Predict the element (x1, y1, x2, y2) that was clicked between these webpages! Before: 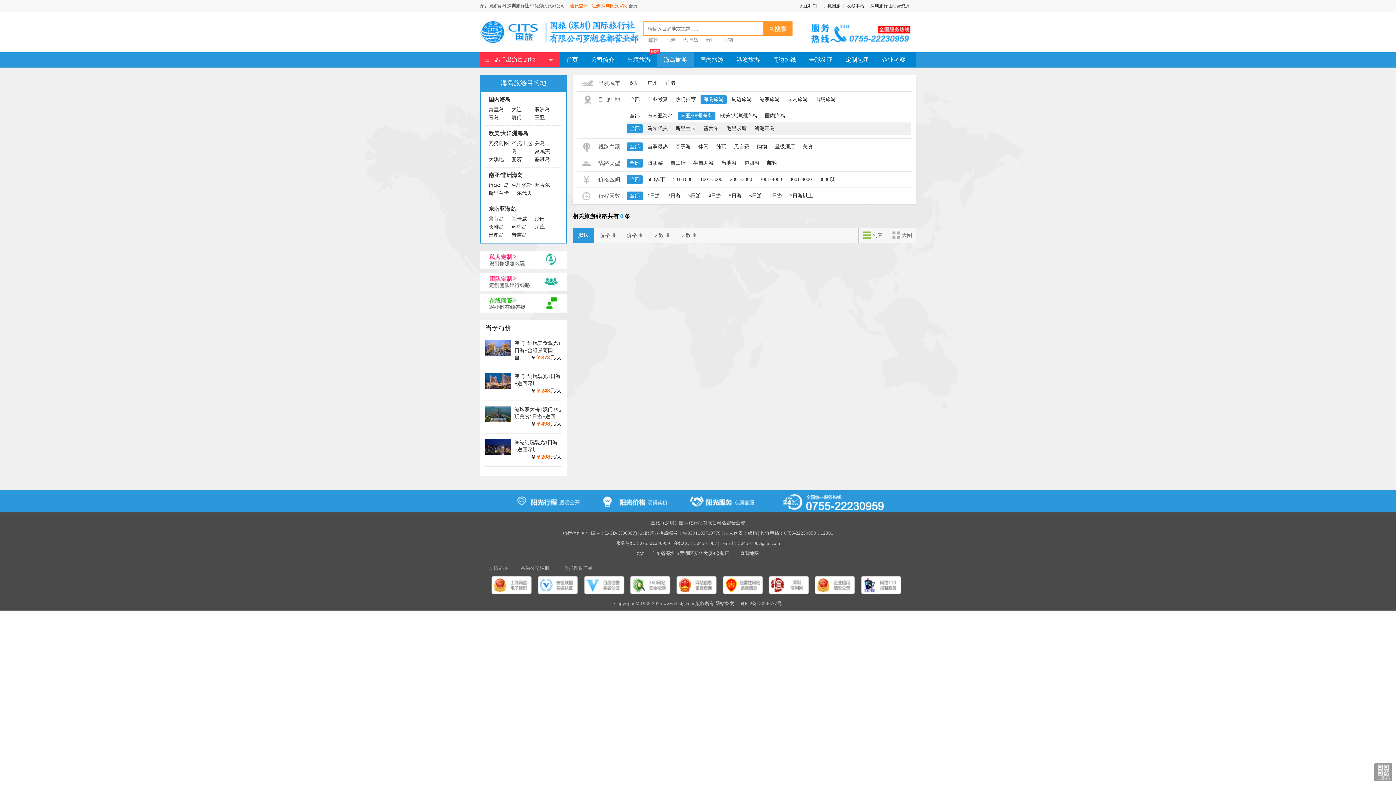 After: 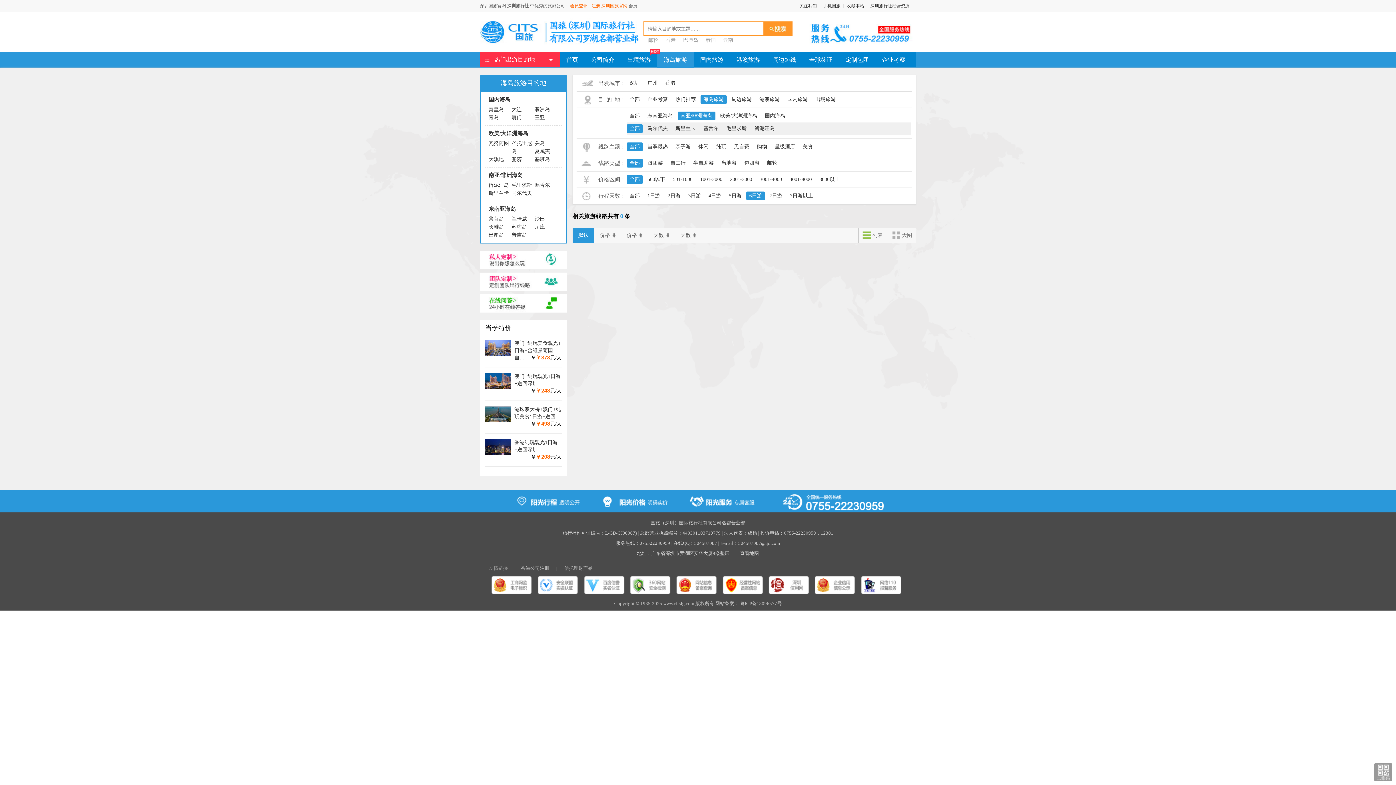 Action: bbox: (746, 191, 765, 200) label: 6日游